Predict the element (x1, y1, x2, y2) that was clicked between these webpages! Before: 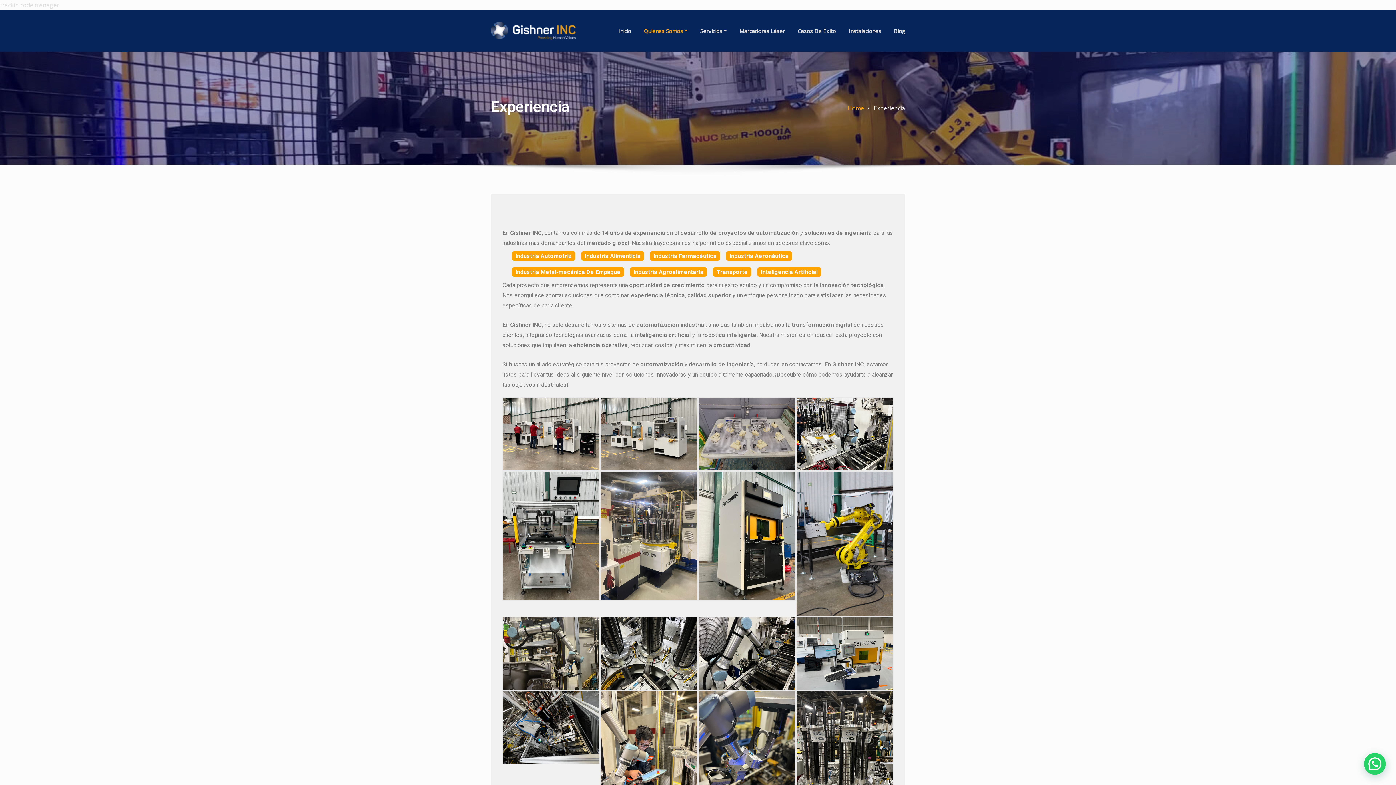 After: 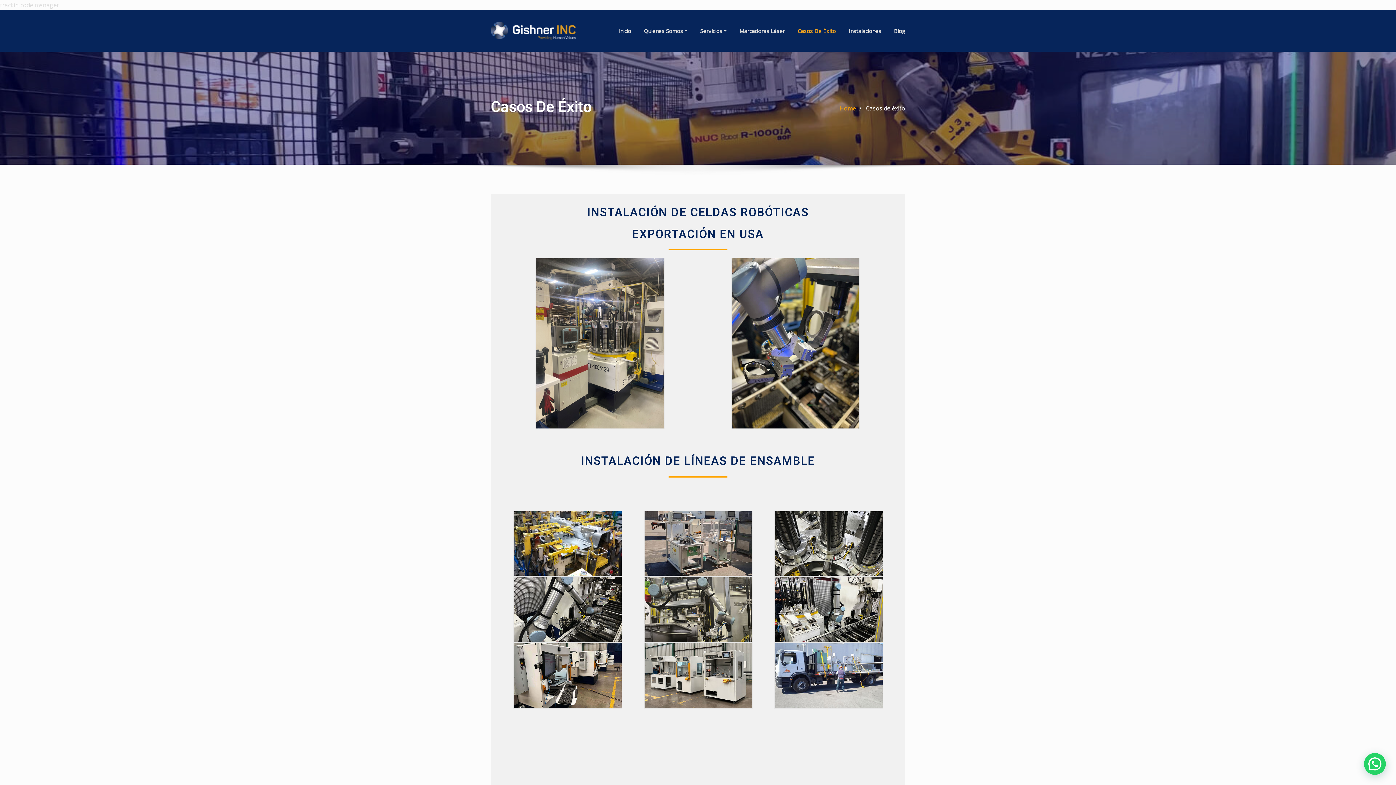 Action: label: Casos De Éxito bbox: (797, 26, 836, 35)